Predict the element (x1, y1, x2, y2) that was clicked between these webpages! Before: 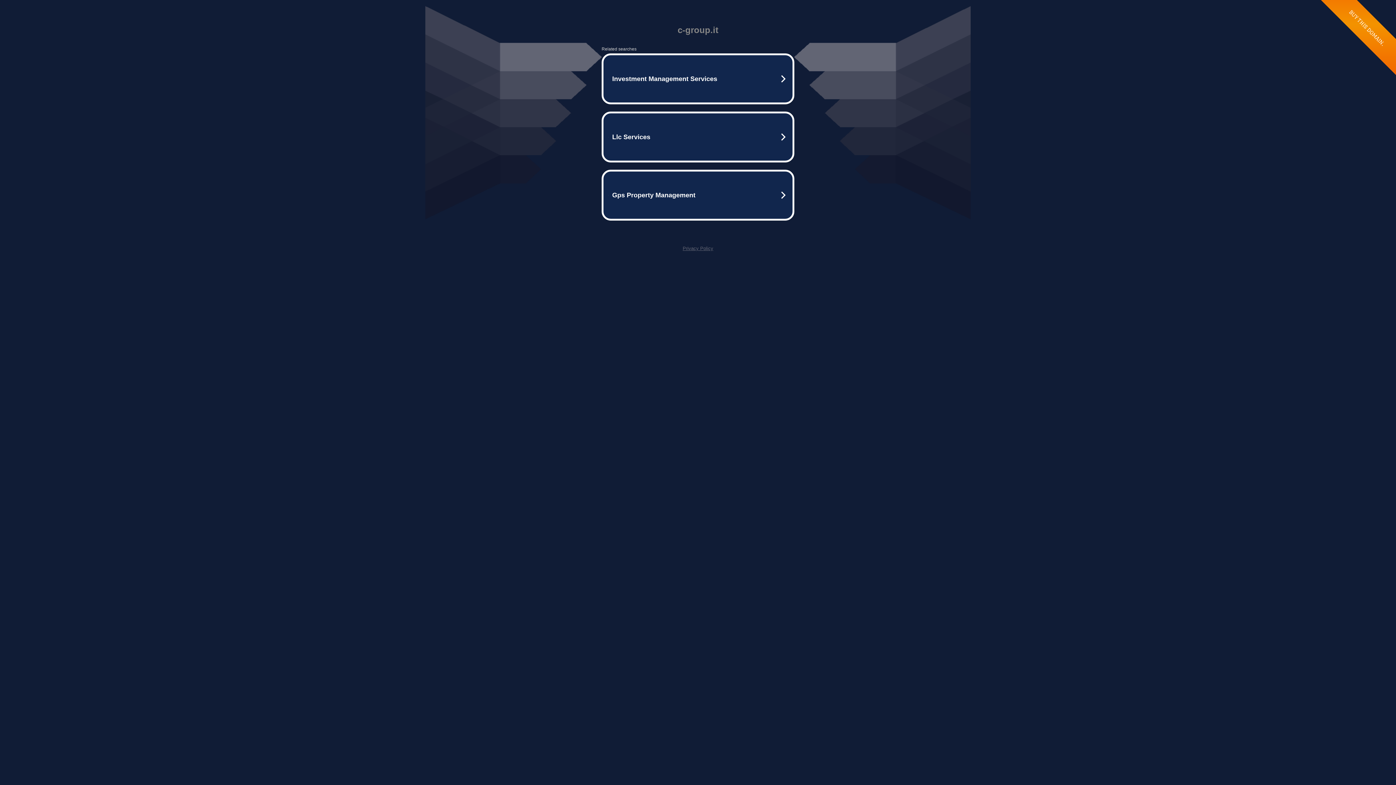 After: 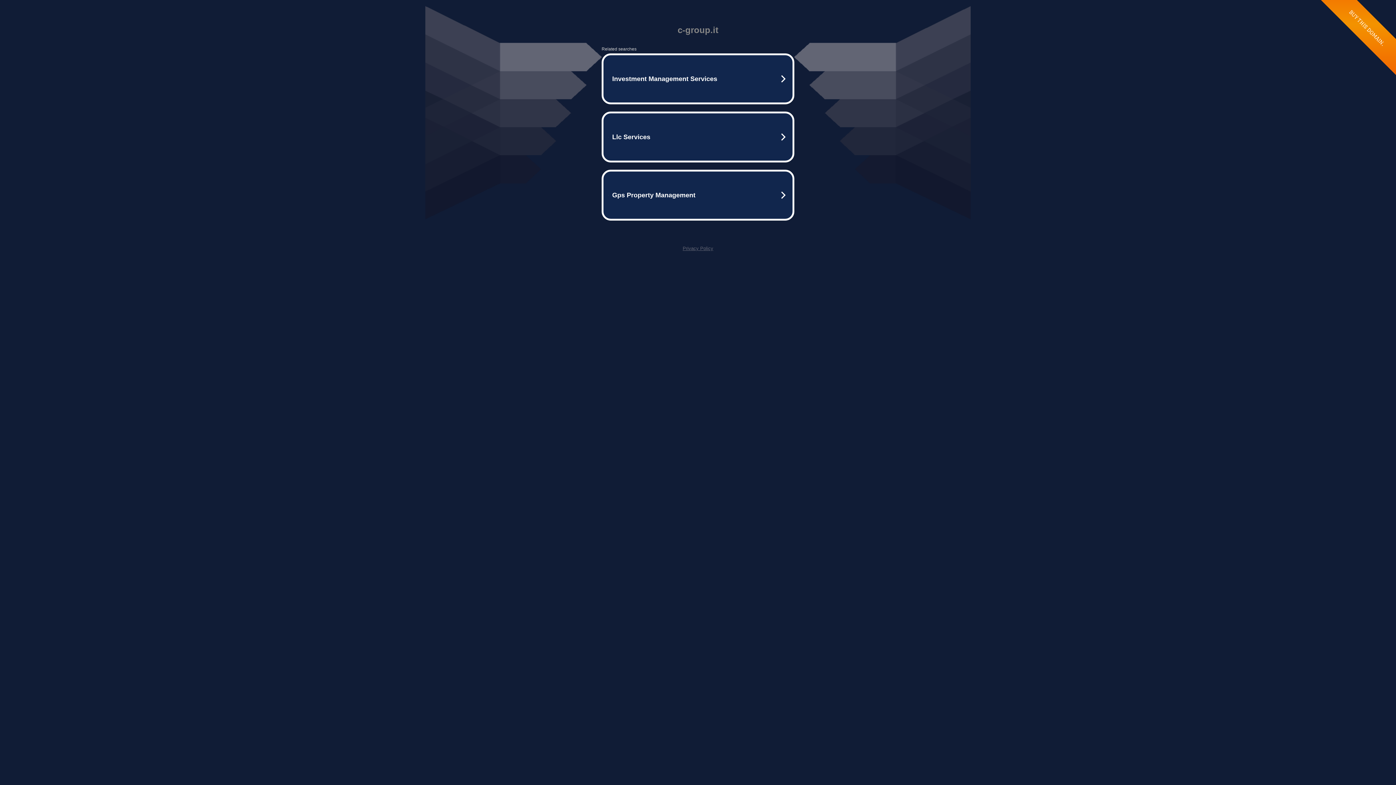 Action: label: Privacy Policy bbox: (682, 245, 713, 251)